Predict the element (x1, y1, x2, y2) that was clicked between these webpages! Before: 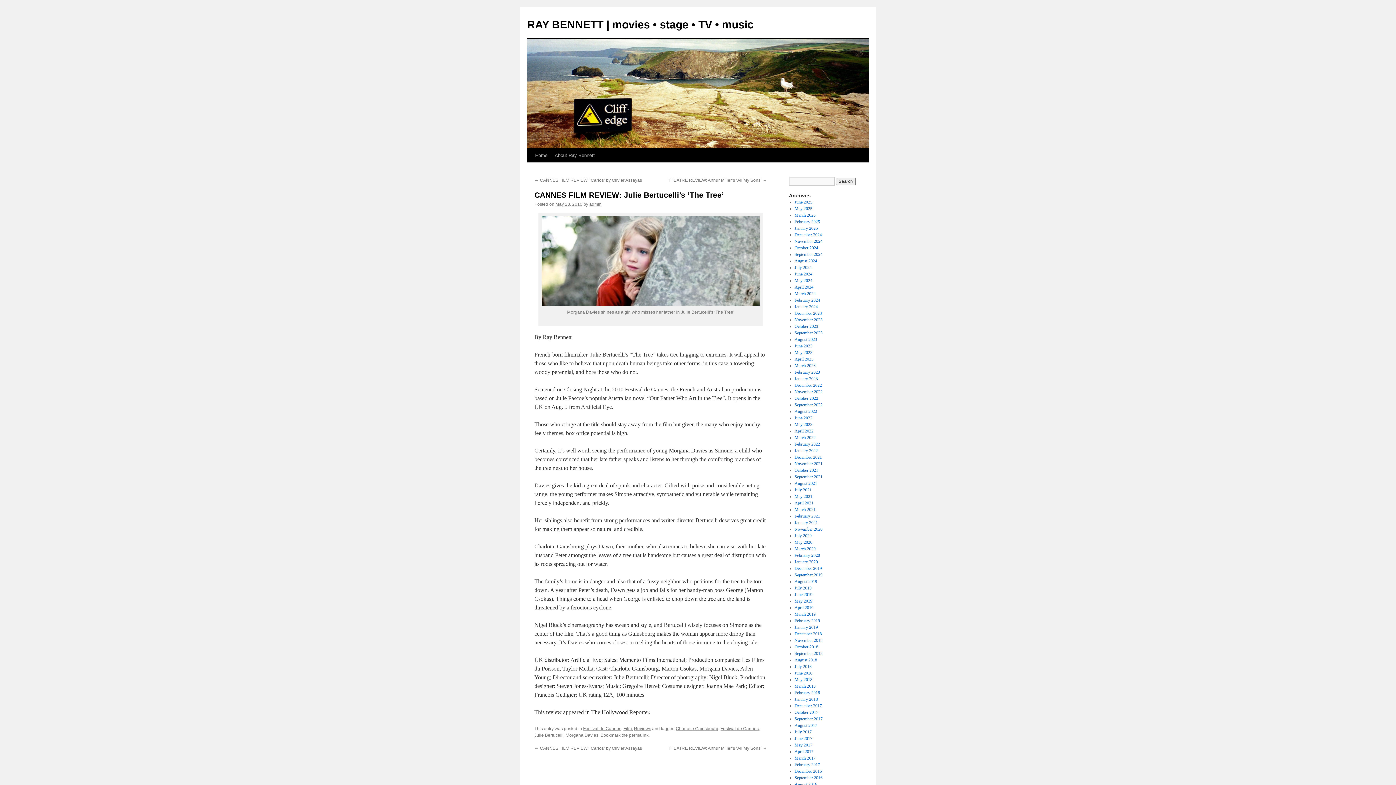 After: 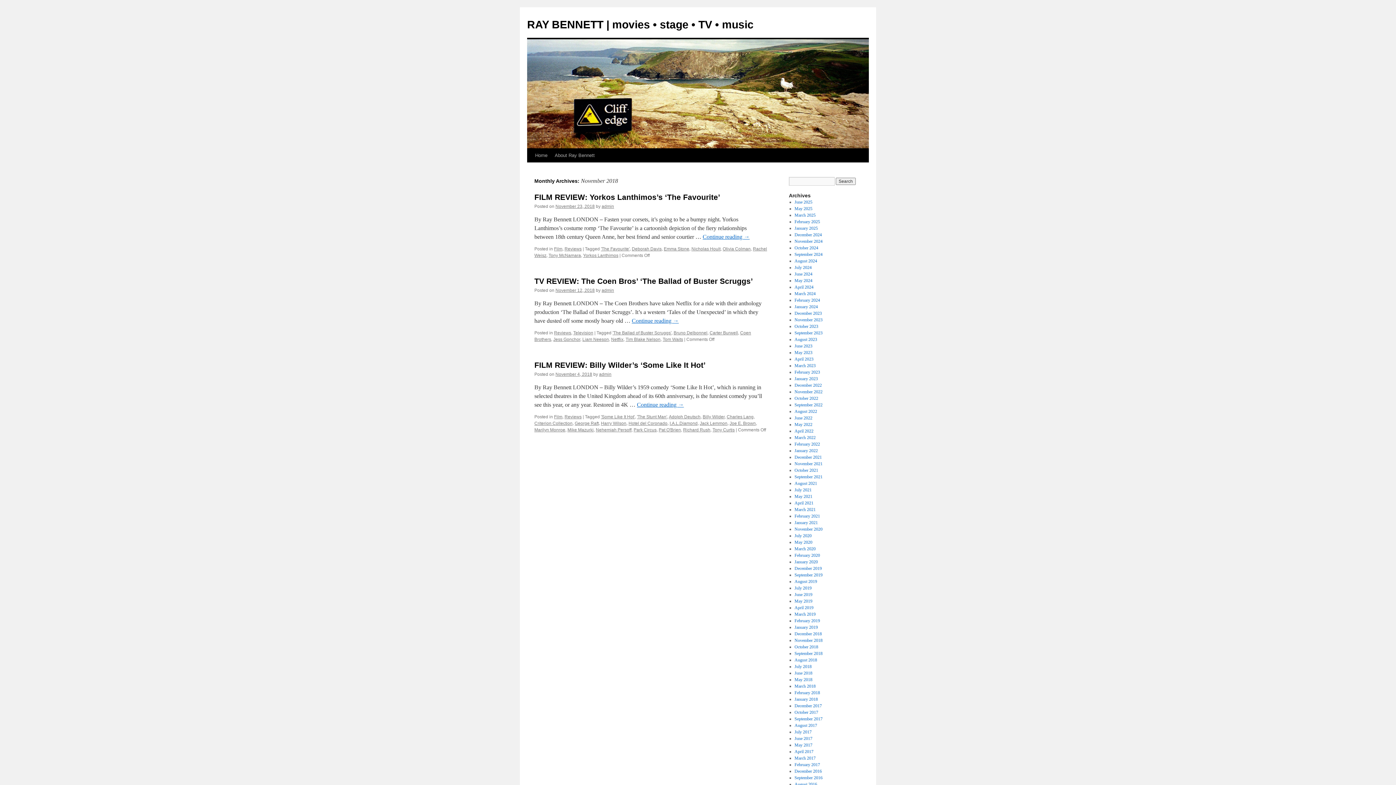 Action: label: November 2018 bbox: (794, 638, 822, 643)